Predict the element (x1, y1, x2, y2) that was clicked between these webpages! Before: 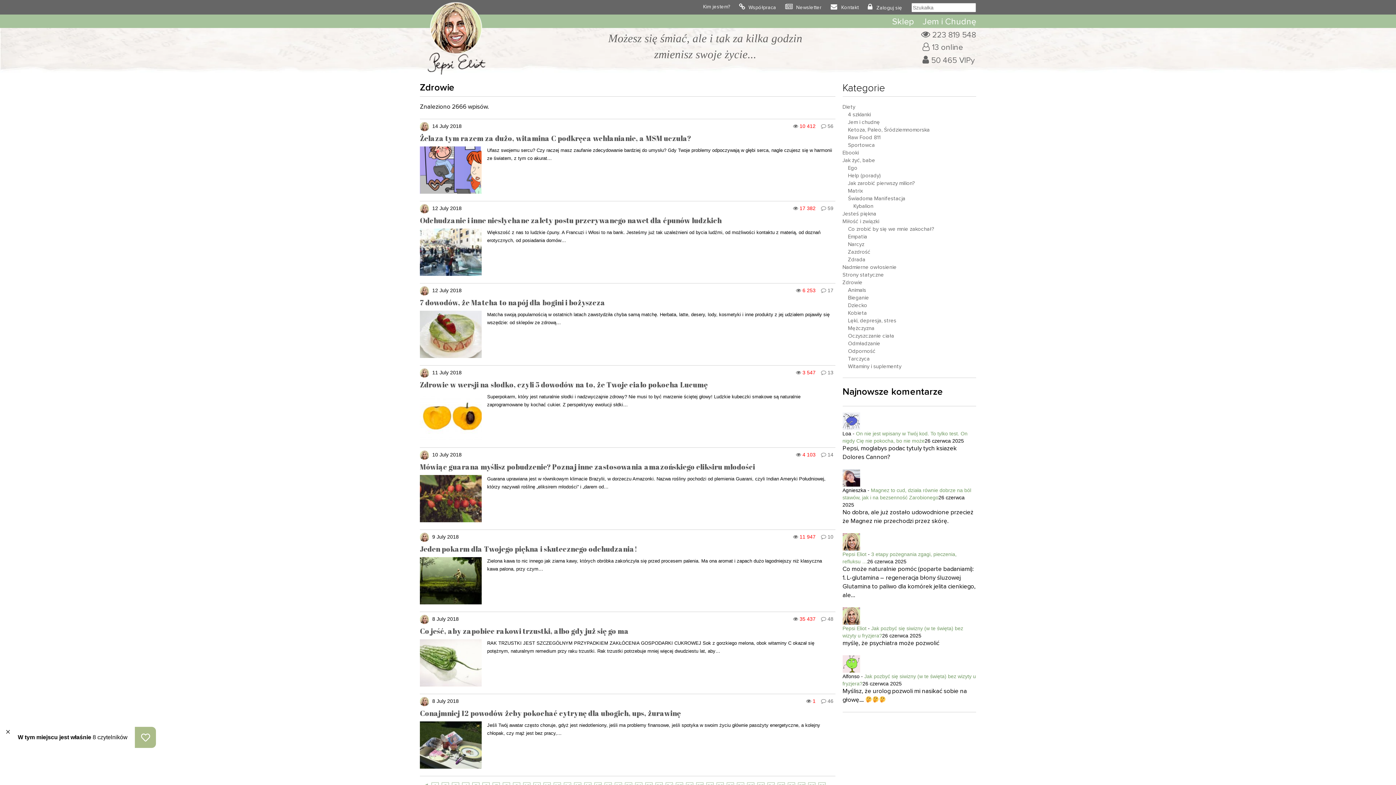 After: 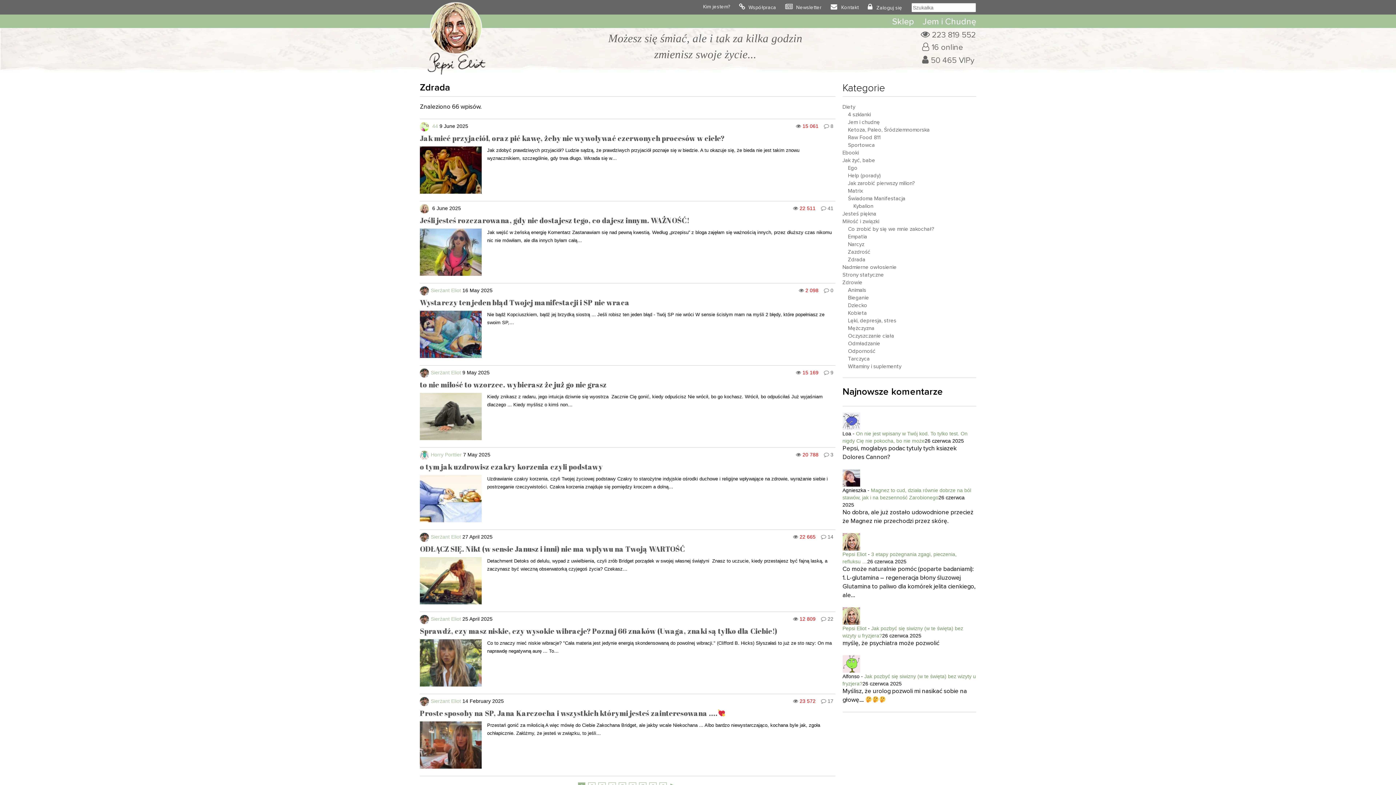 Action: label: Zdrada bbox: (848, 257, 865, 262)